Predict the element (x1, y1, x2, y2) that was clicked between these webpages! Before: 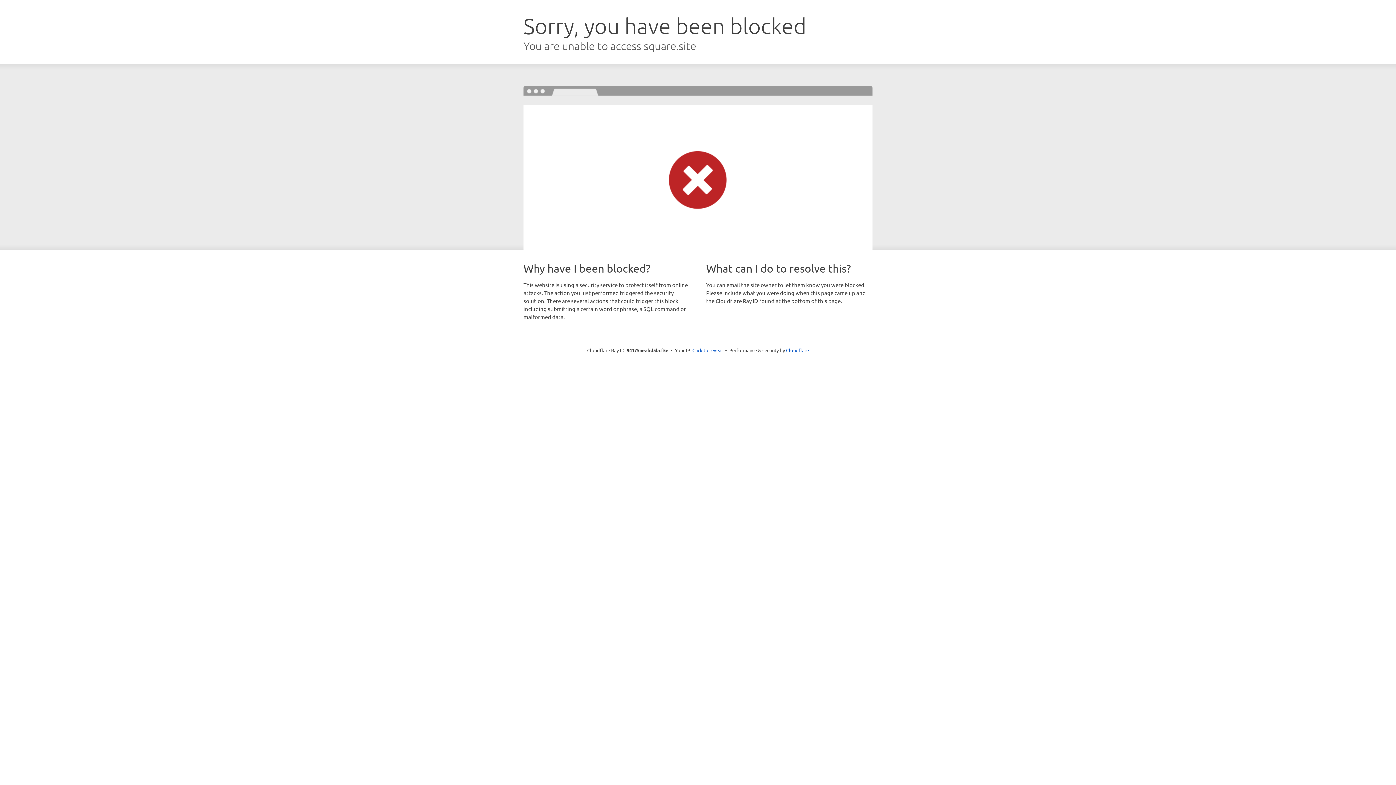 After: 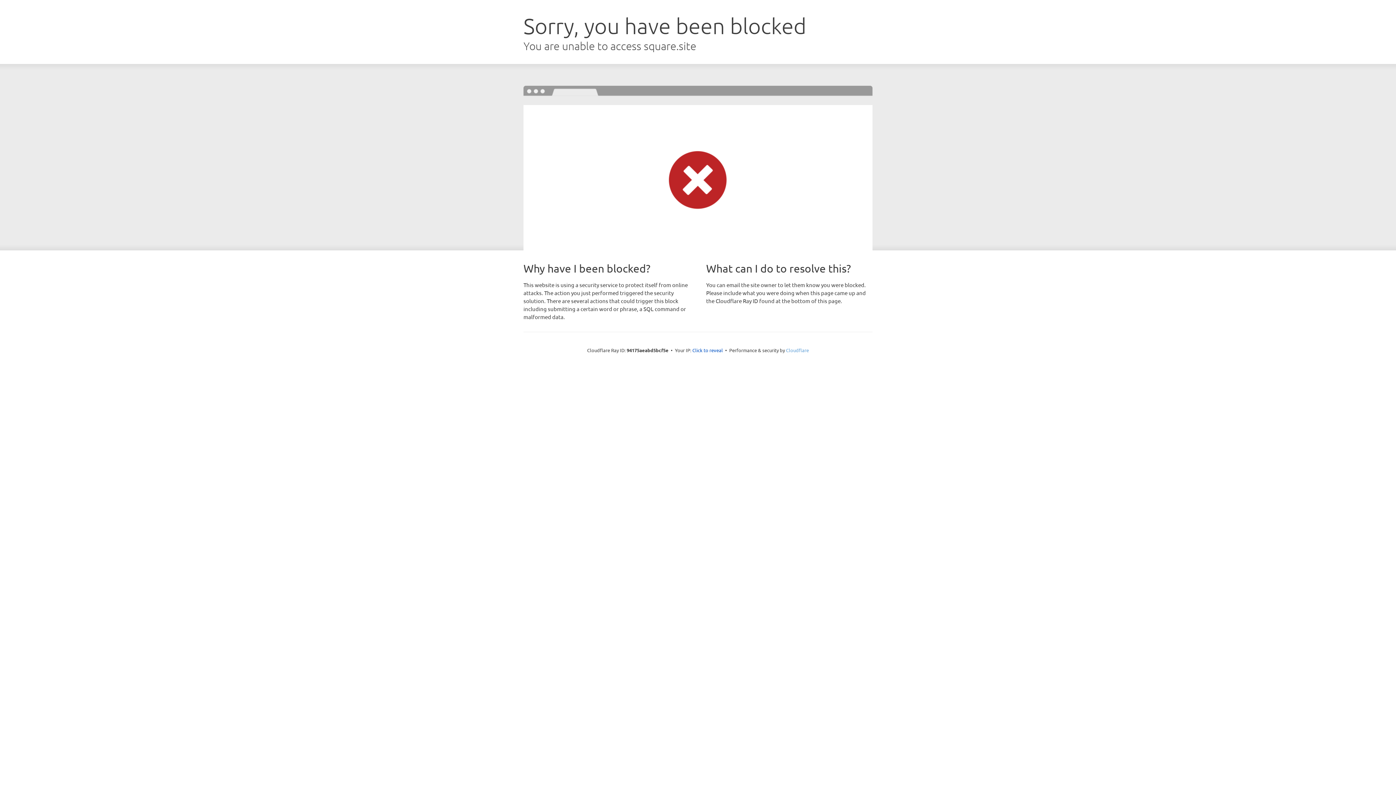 Action: label: Cloudflare bbox: (786, 347, 809, 353)